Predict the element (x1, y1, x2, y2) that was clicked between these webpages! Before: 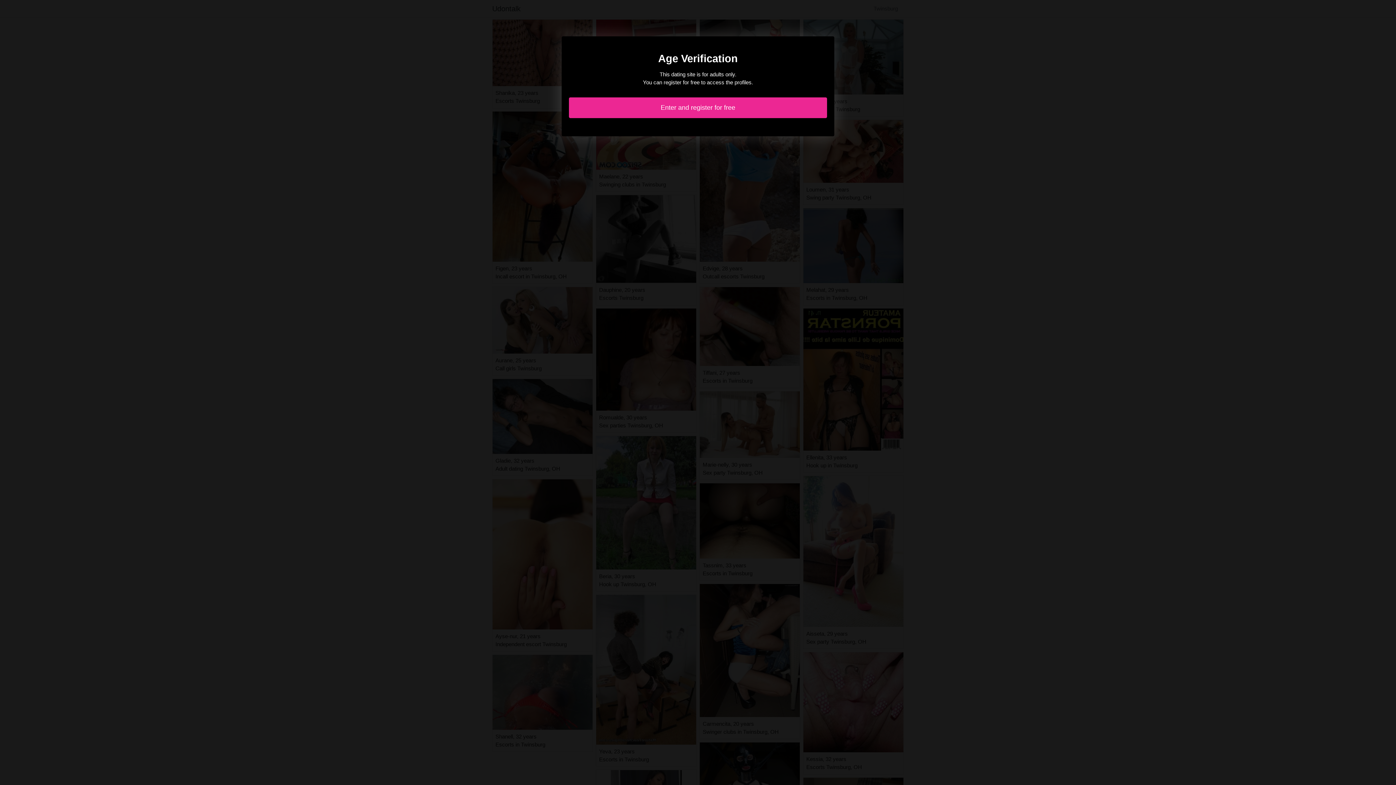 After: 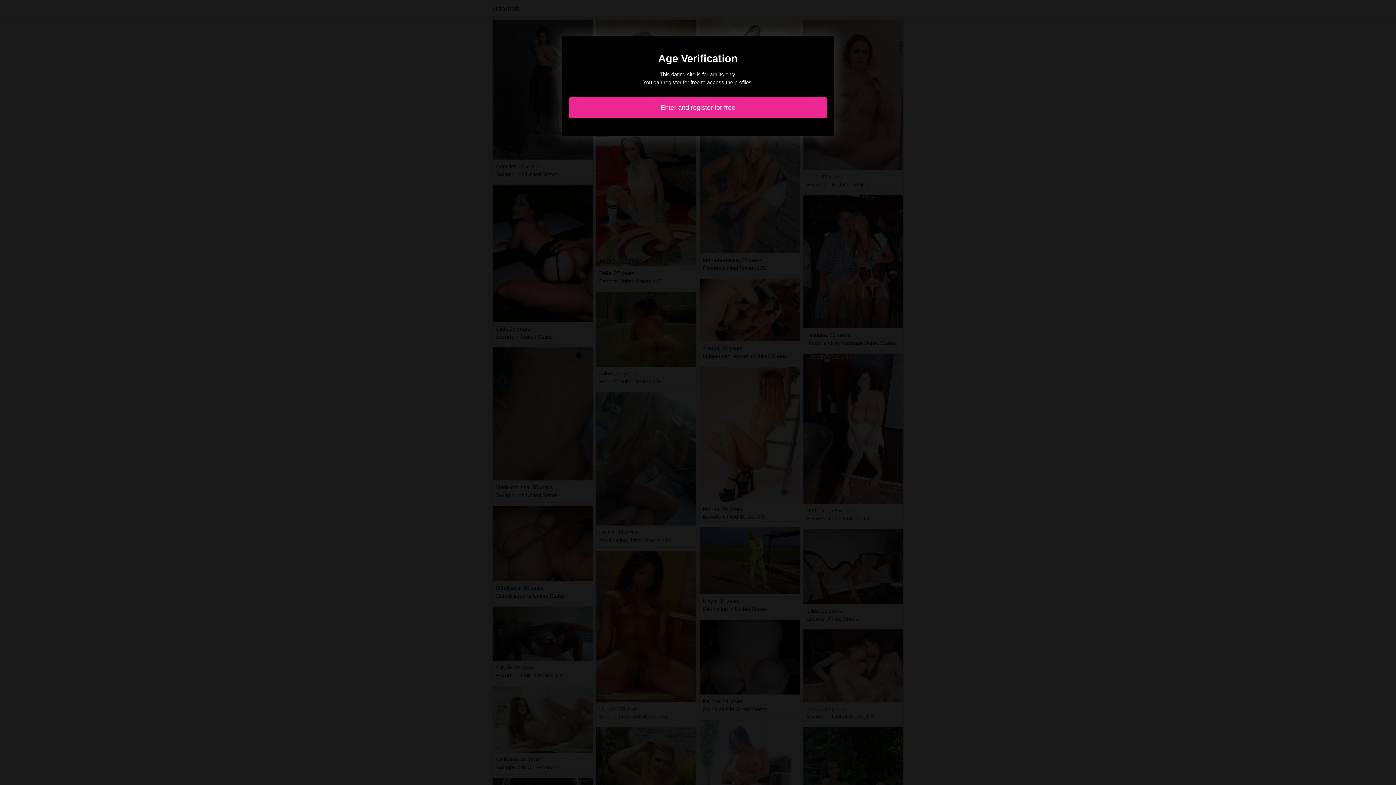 Action: label: Enter and register for free bbox: (569, 97, 827, 118)